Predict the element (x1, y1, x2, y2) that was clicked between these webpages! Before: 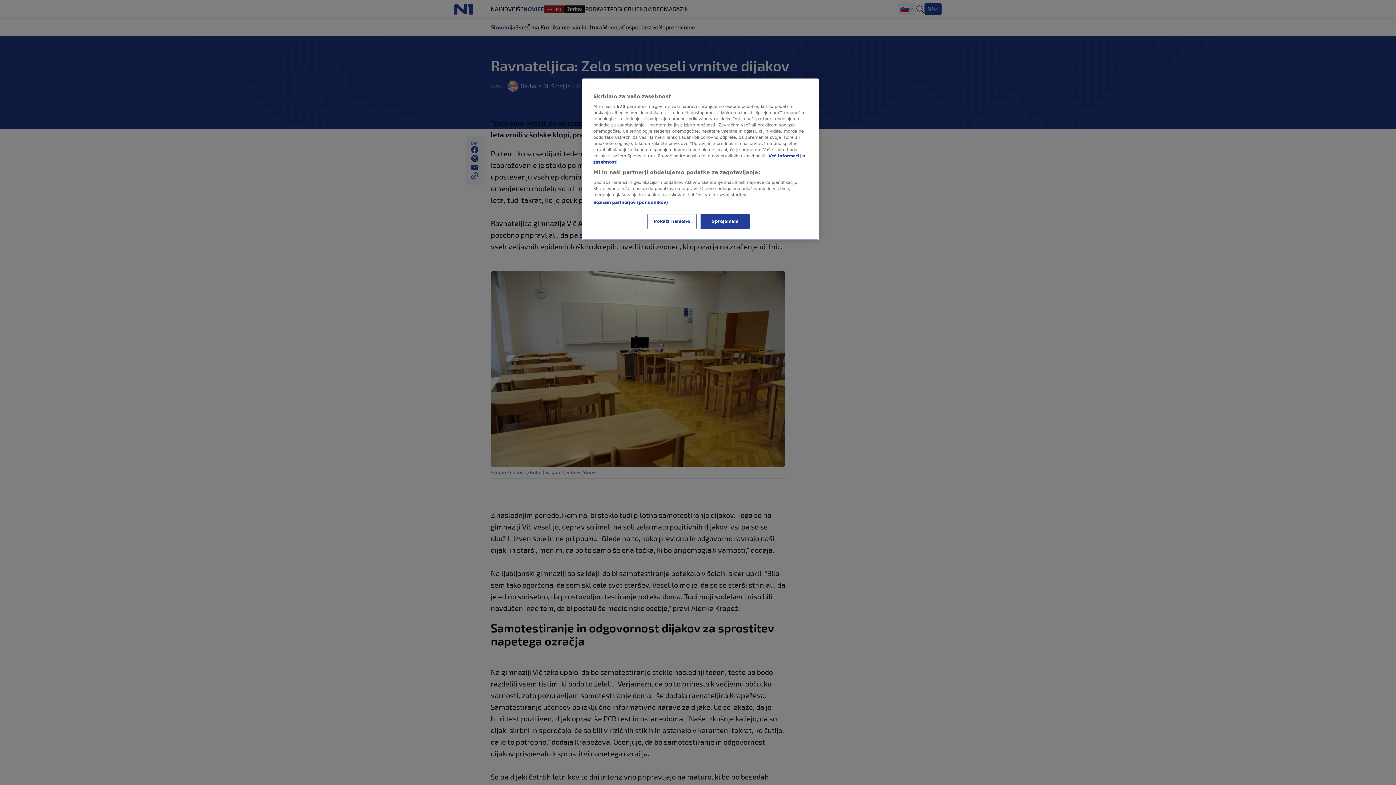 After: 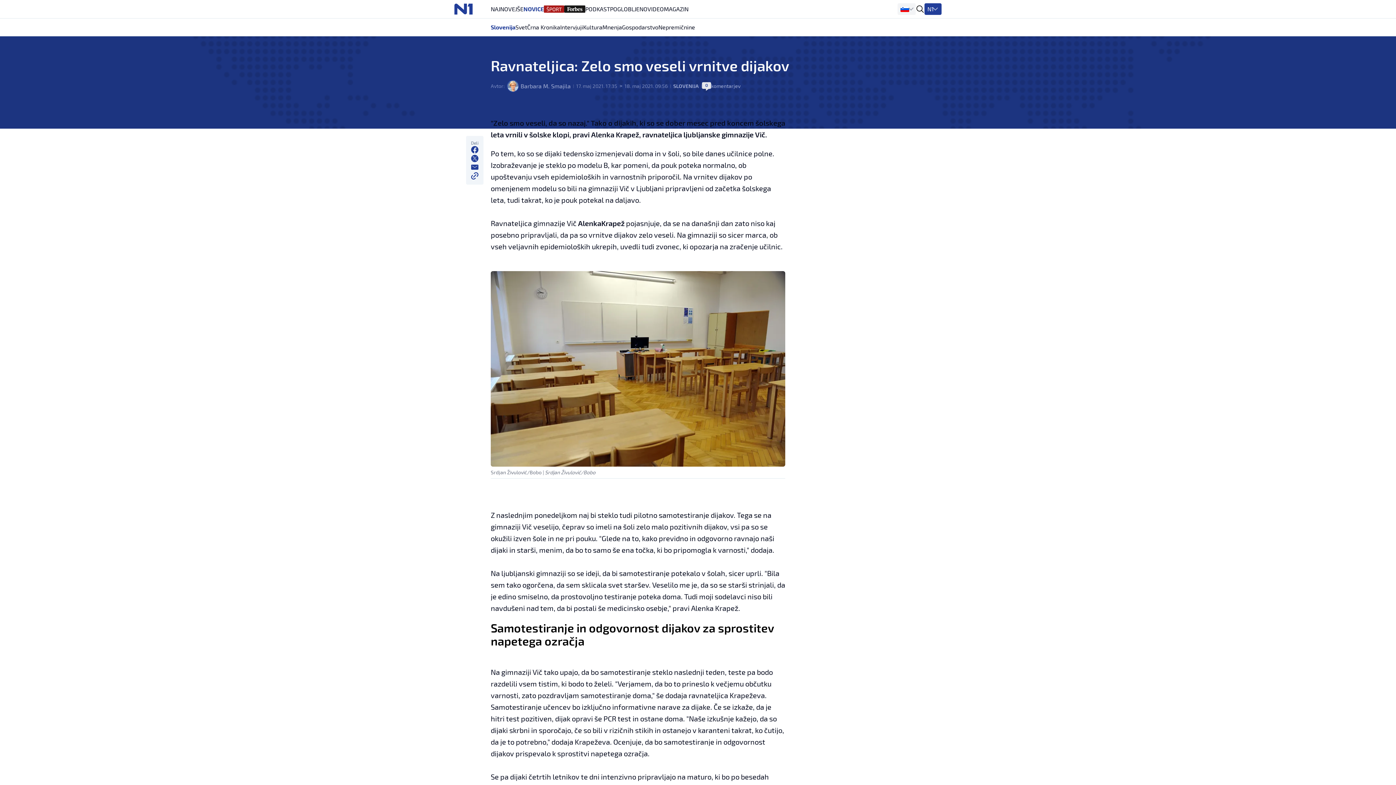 Action: bbox: (700, 214, 749, 229) label: Sprejemam